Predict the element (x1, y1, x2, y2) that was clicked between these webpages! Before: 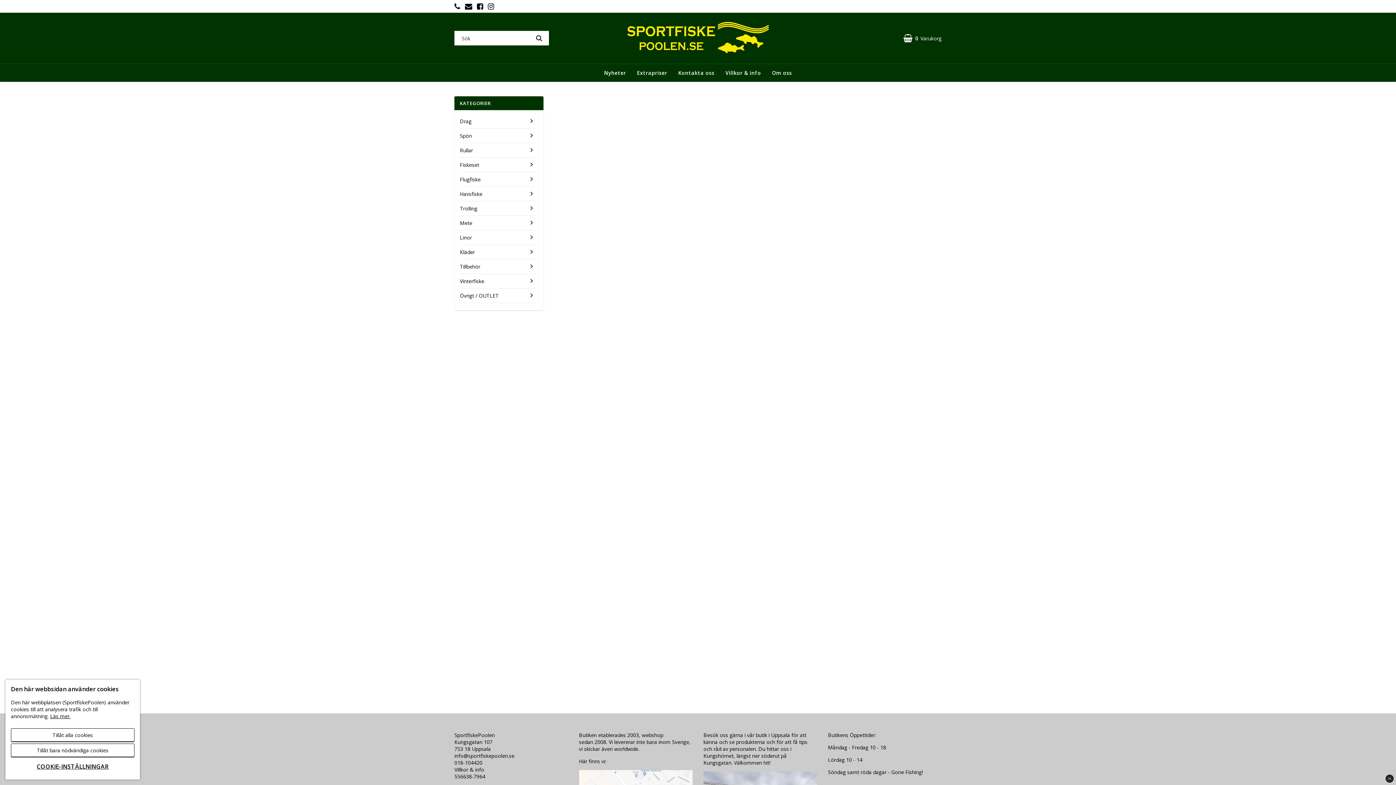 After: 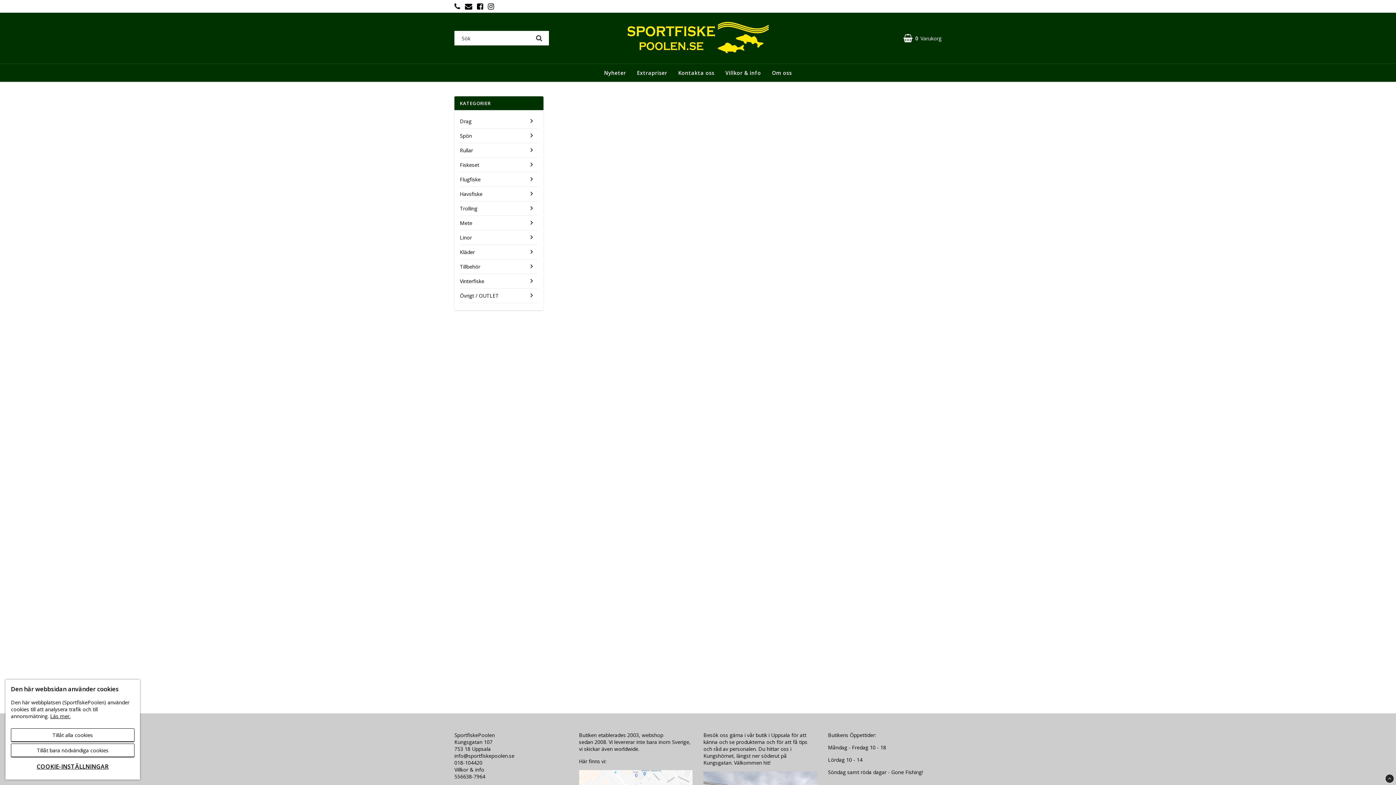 Action: label: Villkor & info bbox: (454, 766, 484, 773)